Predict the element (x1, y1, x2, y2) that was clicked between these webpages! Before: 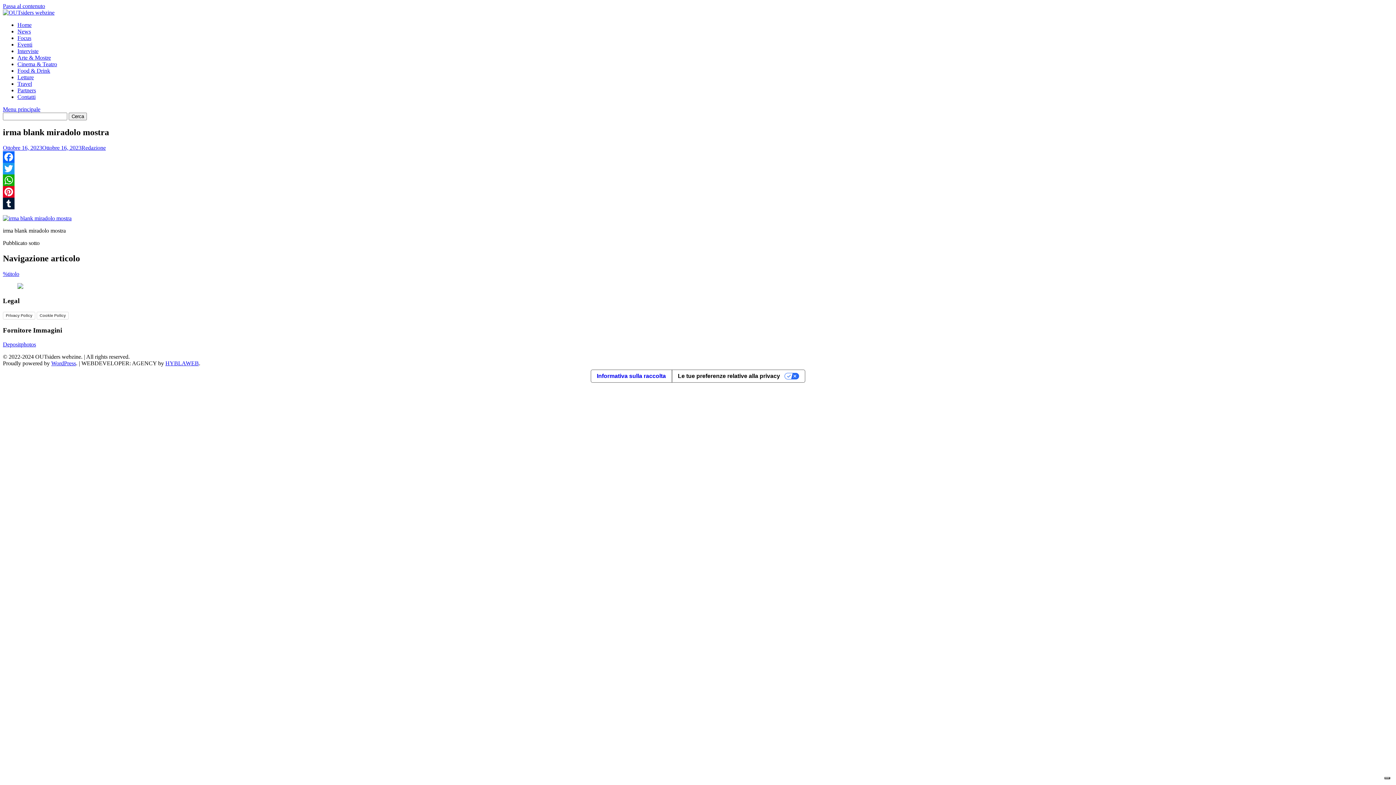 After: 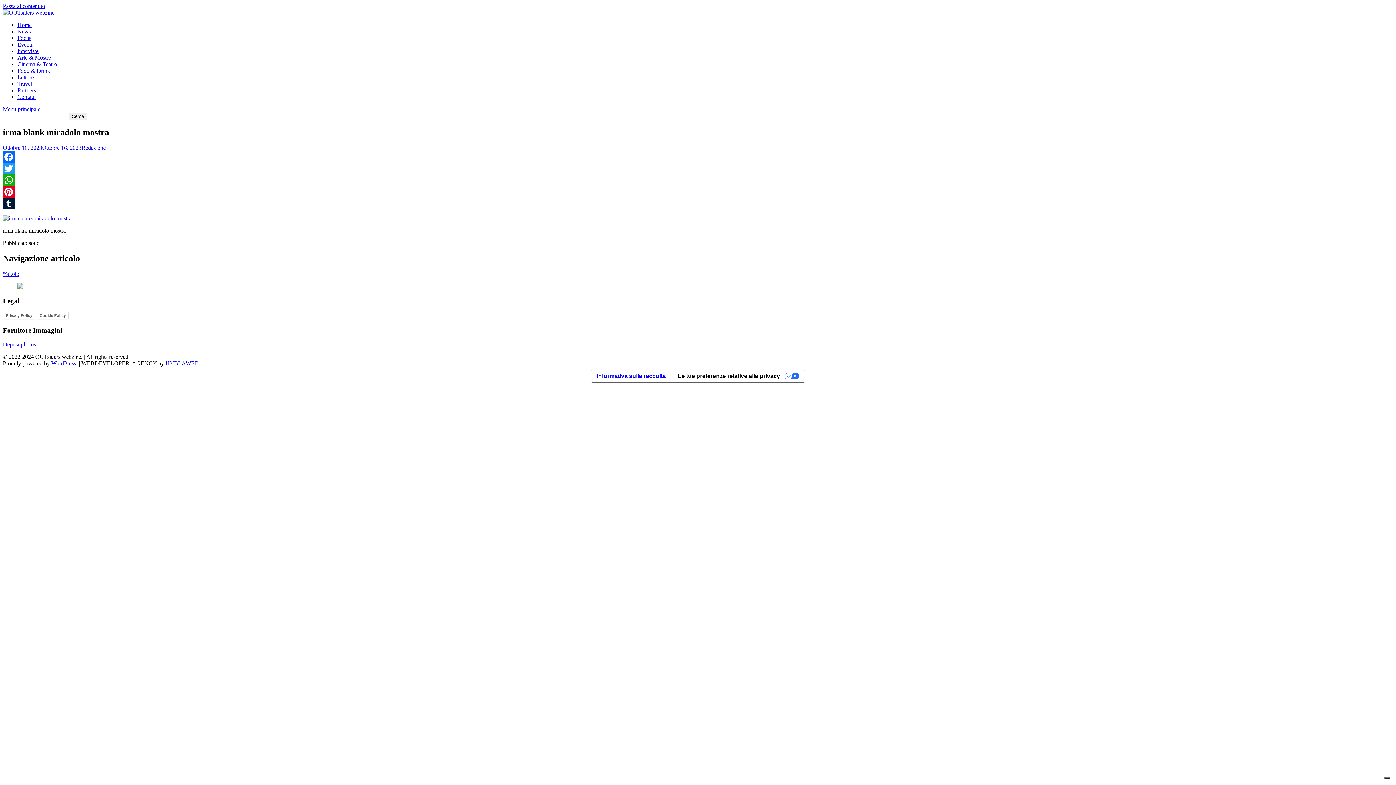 Action: bbox: (2, 174, 1393, 186) label: WhatsApp